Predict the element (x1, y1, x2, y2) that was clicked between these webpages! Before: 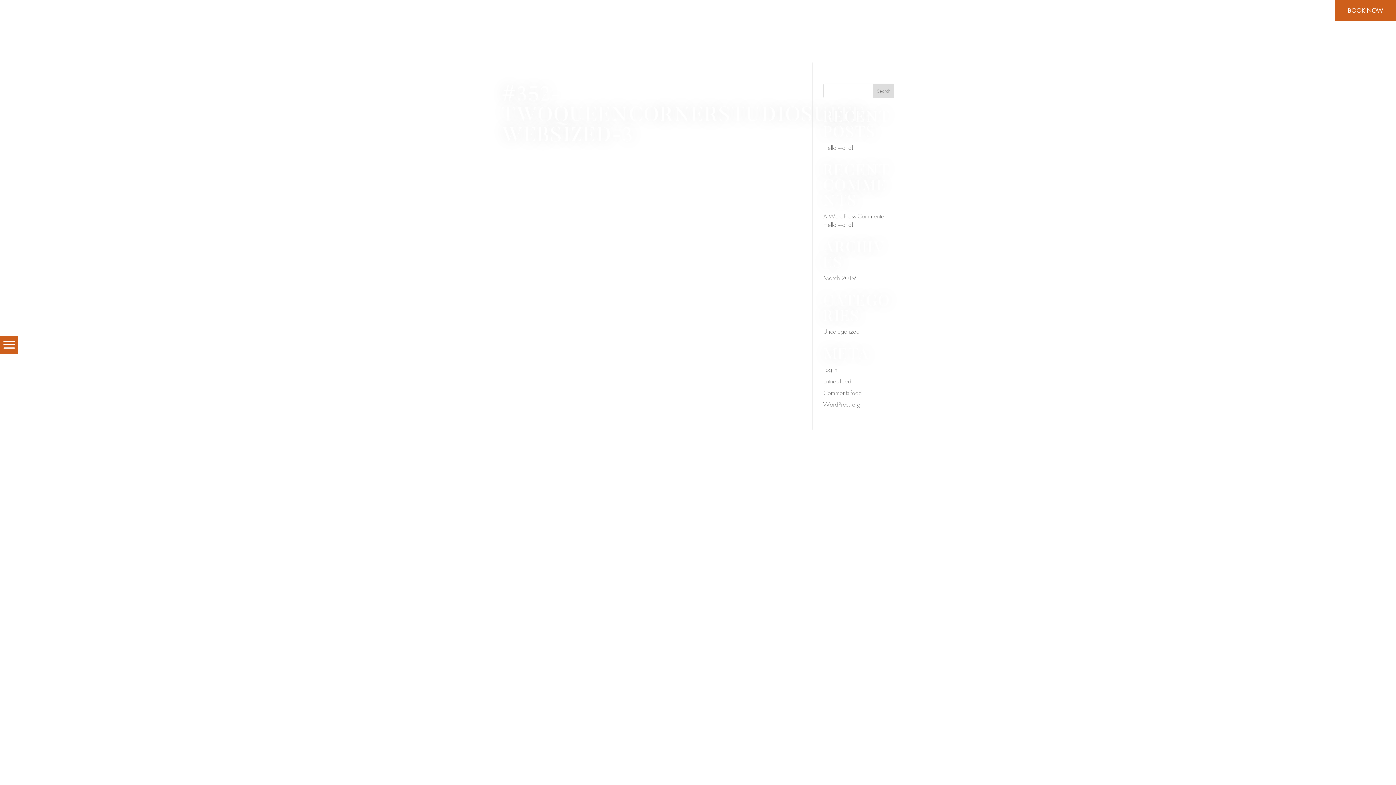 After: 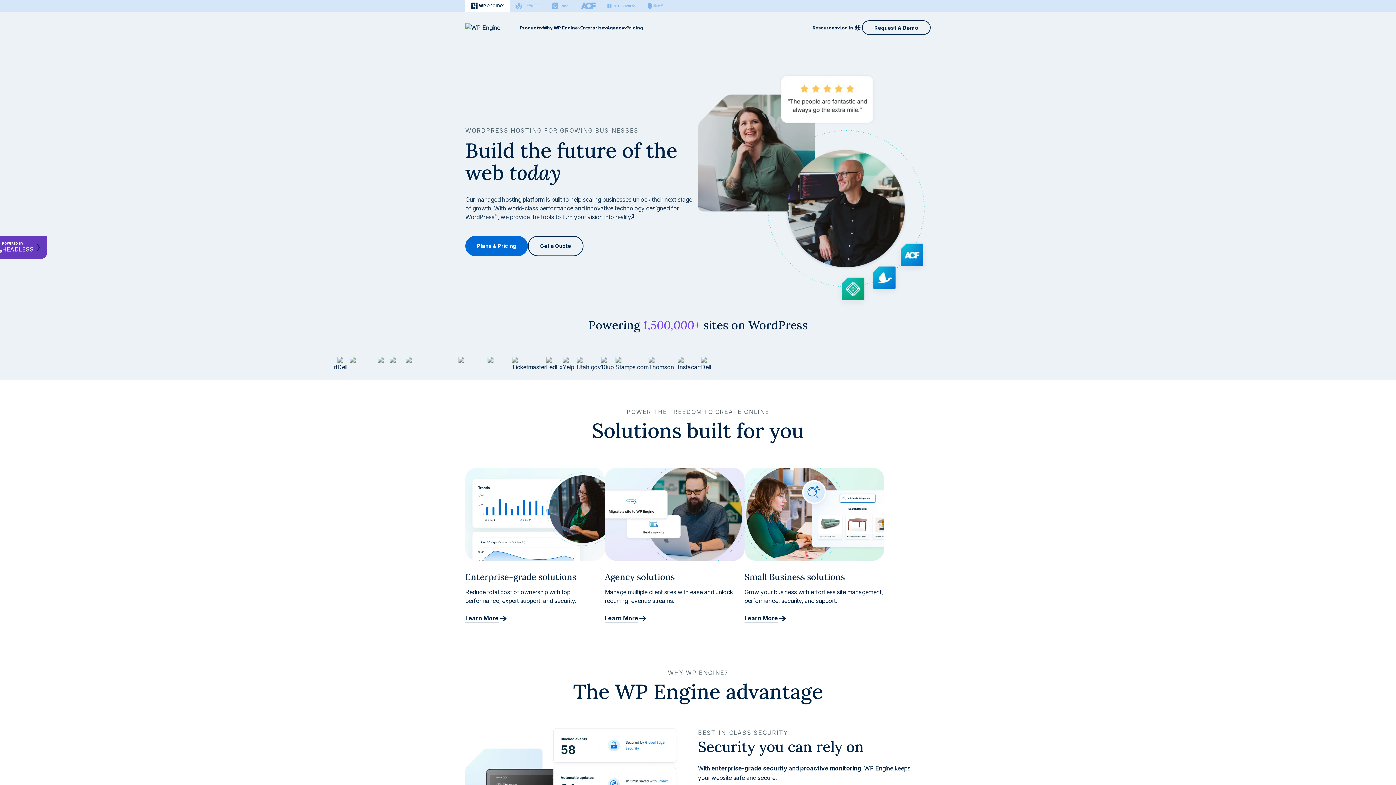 Action: bbox: (823, 212, 886, 220) label: A WordPress Commenter